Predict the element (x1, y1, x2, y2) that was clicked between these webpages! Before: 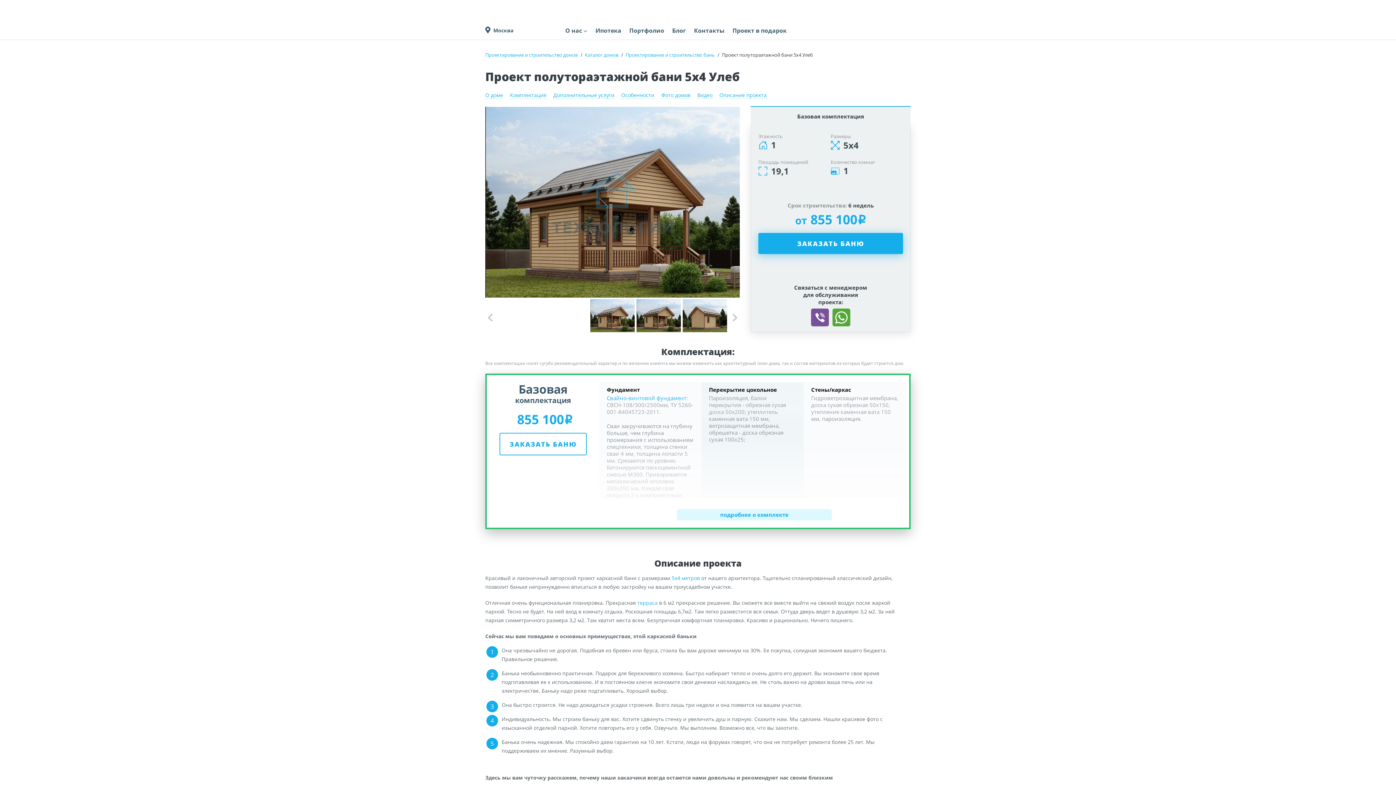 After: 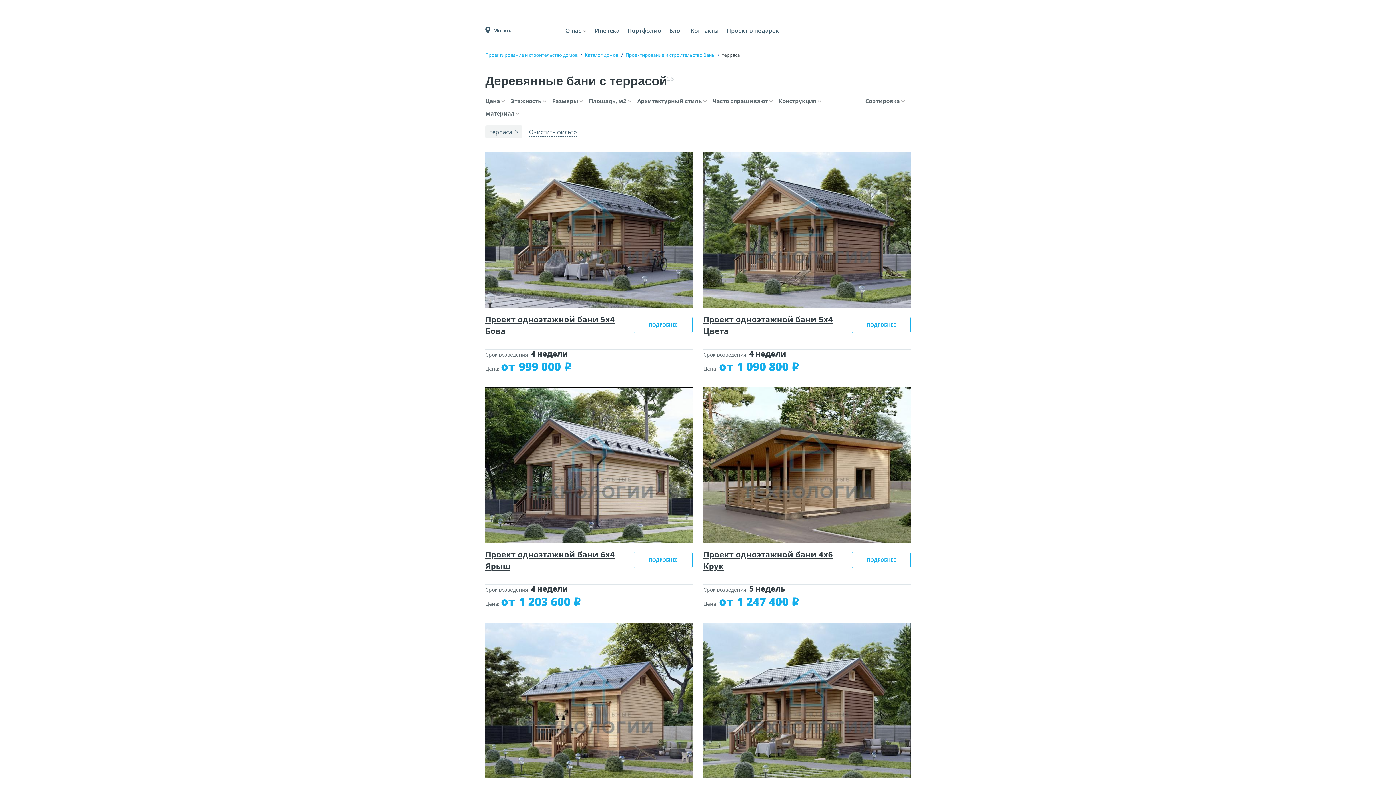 Action: bbox: (637, 599, 657, 606) label: терраса